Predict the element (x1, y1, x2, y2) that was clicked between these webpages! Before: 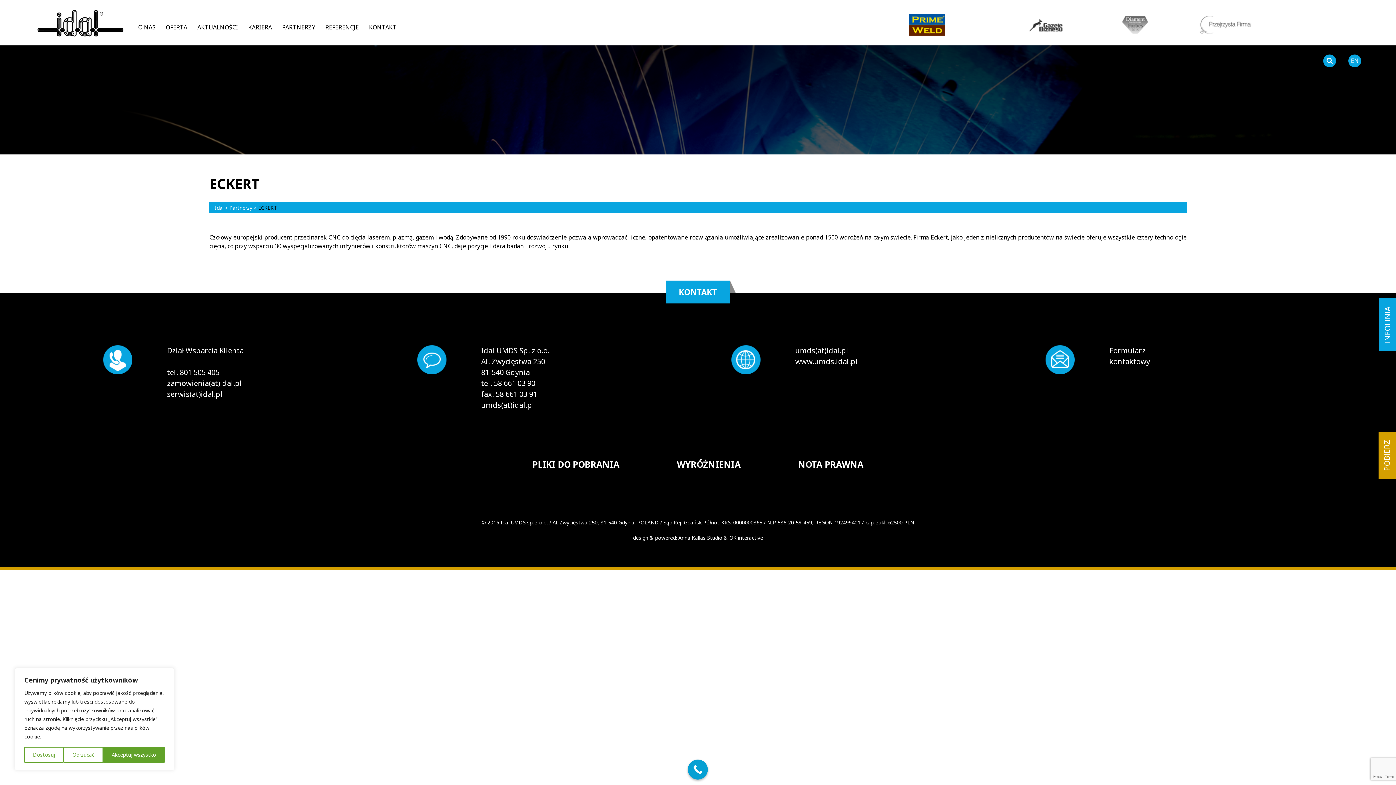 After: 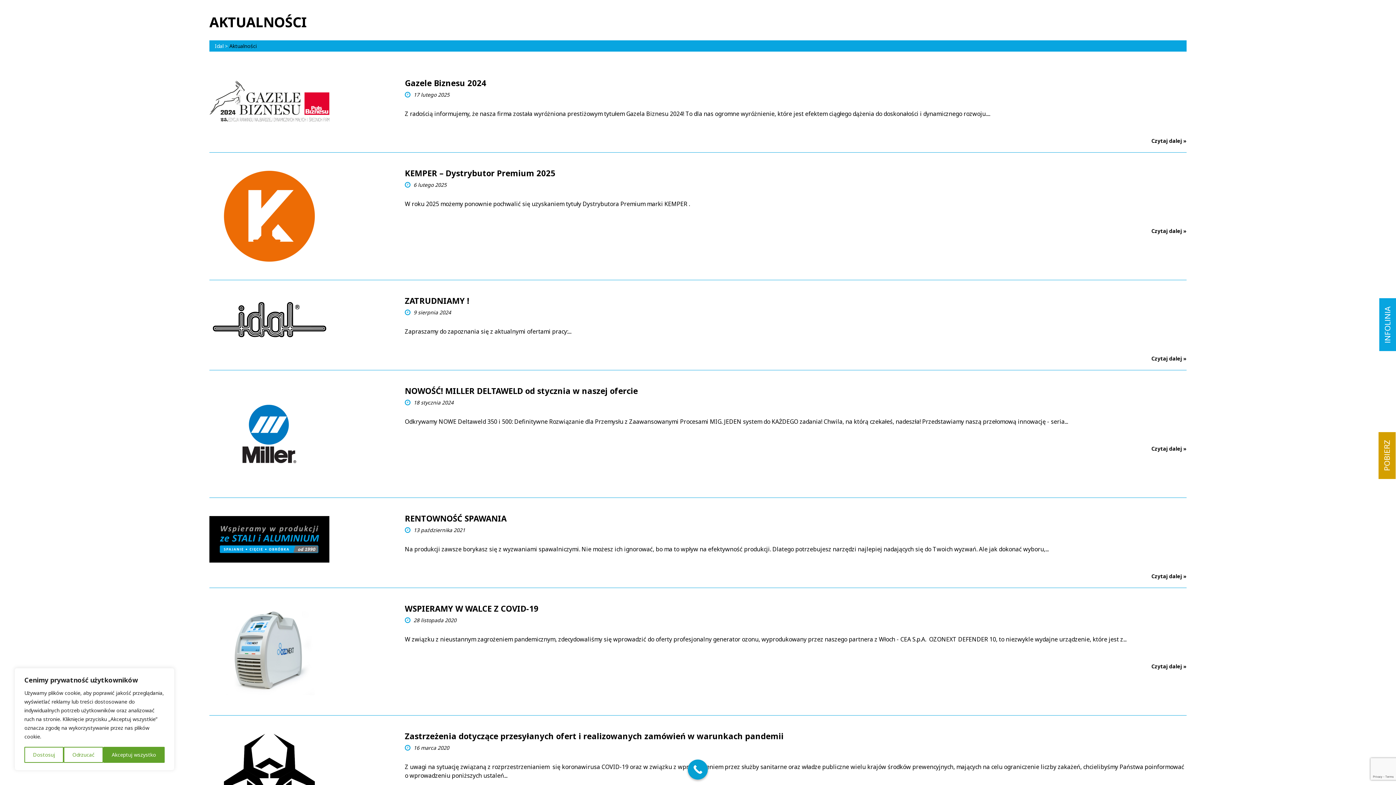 Action: bbox: (197, 23, 238, 31) label: AKTUALNOŚCI